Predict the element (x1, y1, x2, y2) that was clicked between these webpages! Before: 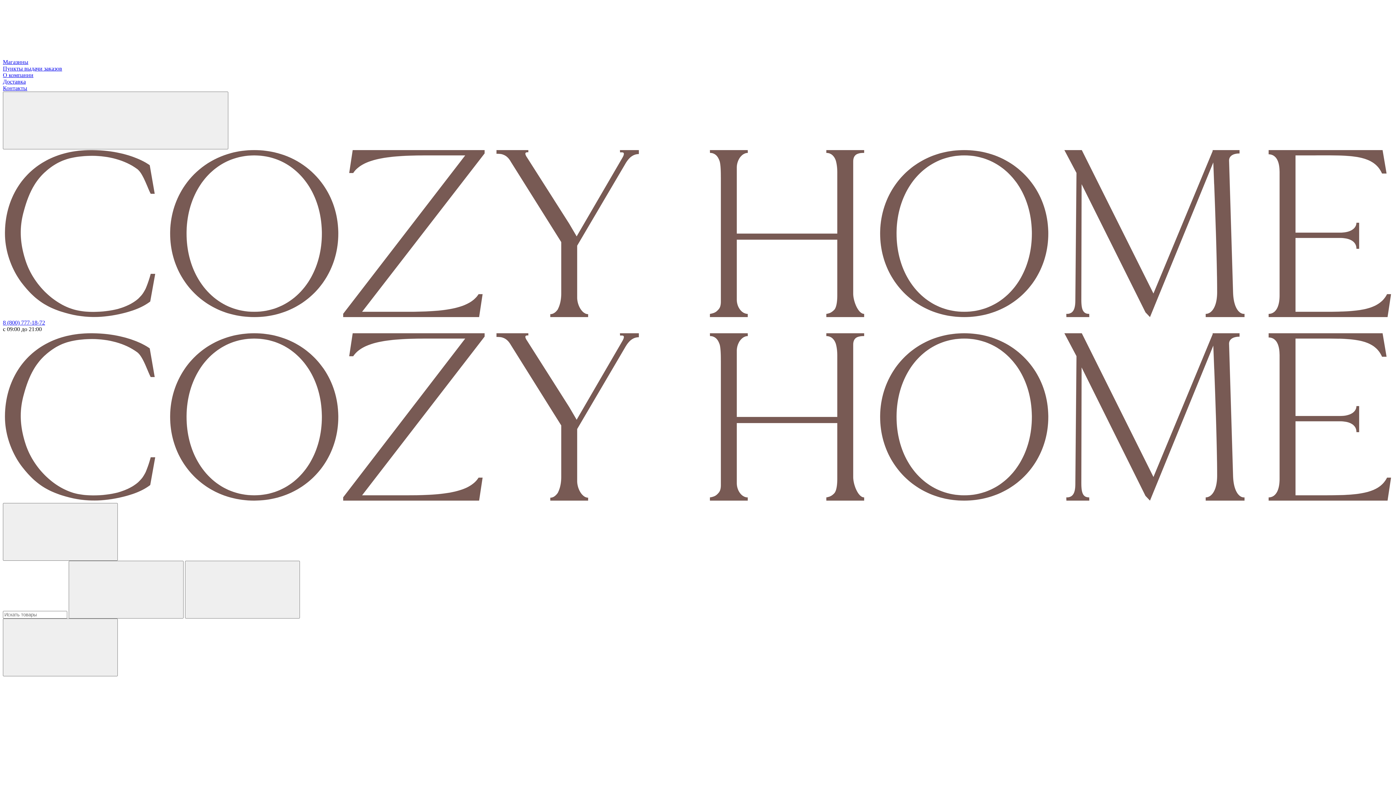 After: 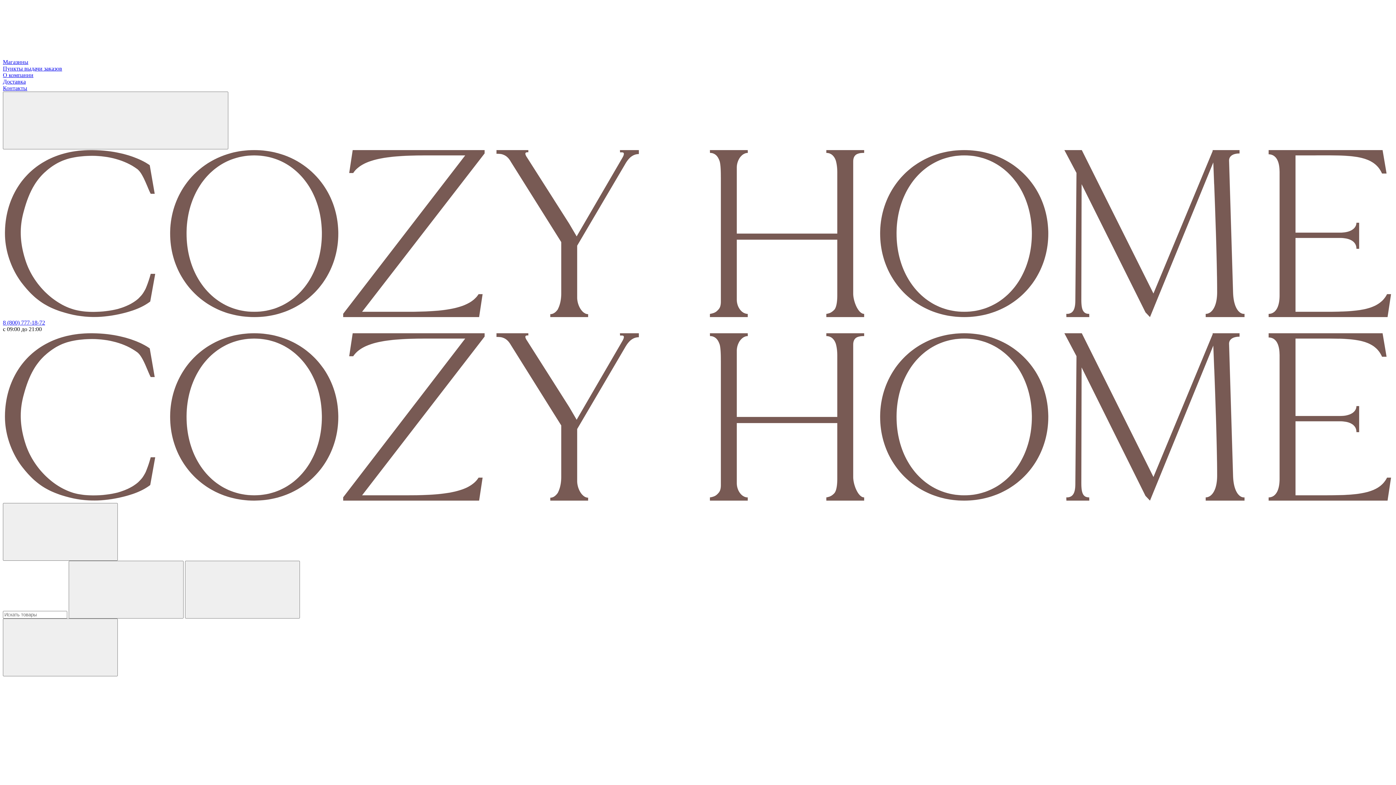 Action: label: Доставка bbox: (2, 78, 25, 84)